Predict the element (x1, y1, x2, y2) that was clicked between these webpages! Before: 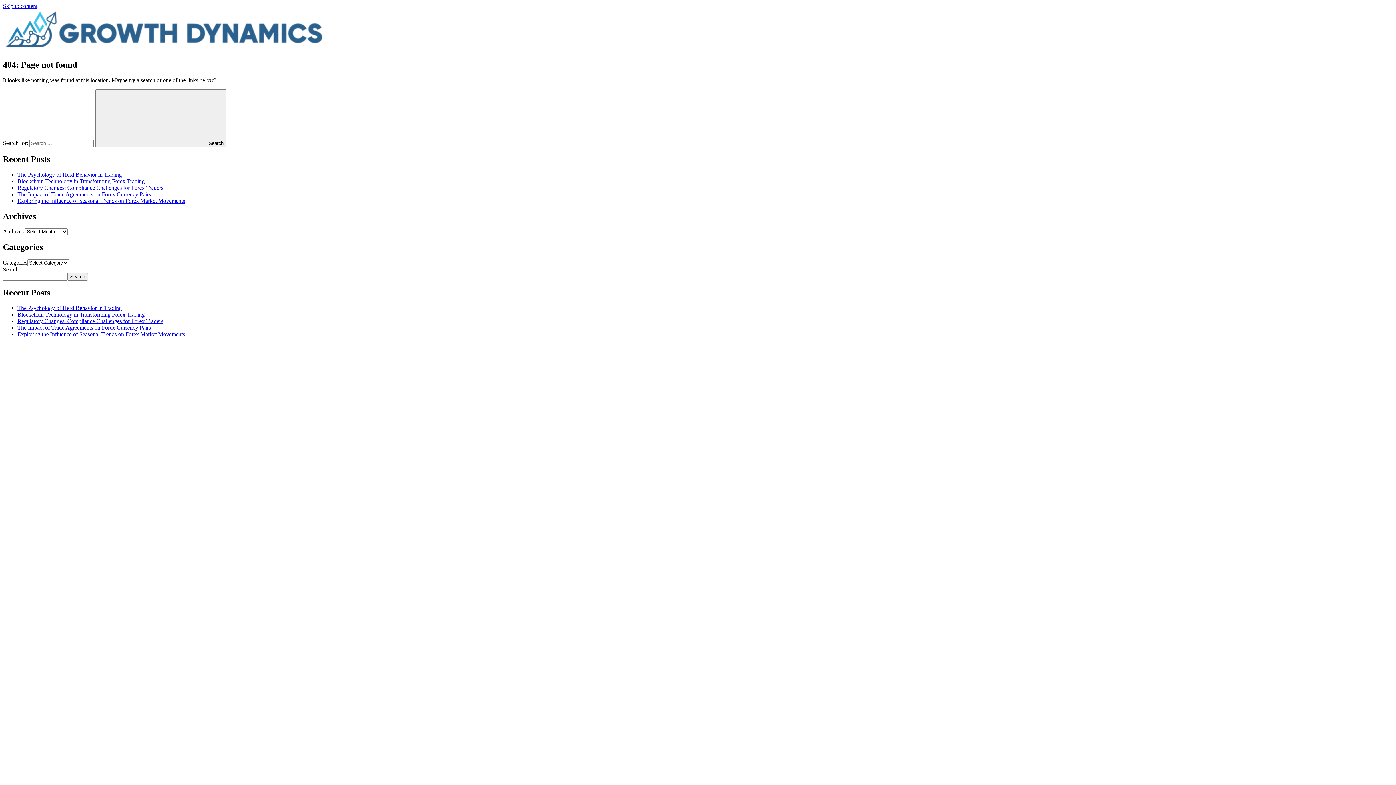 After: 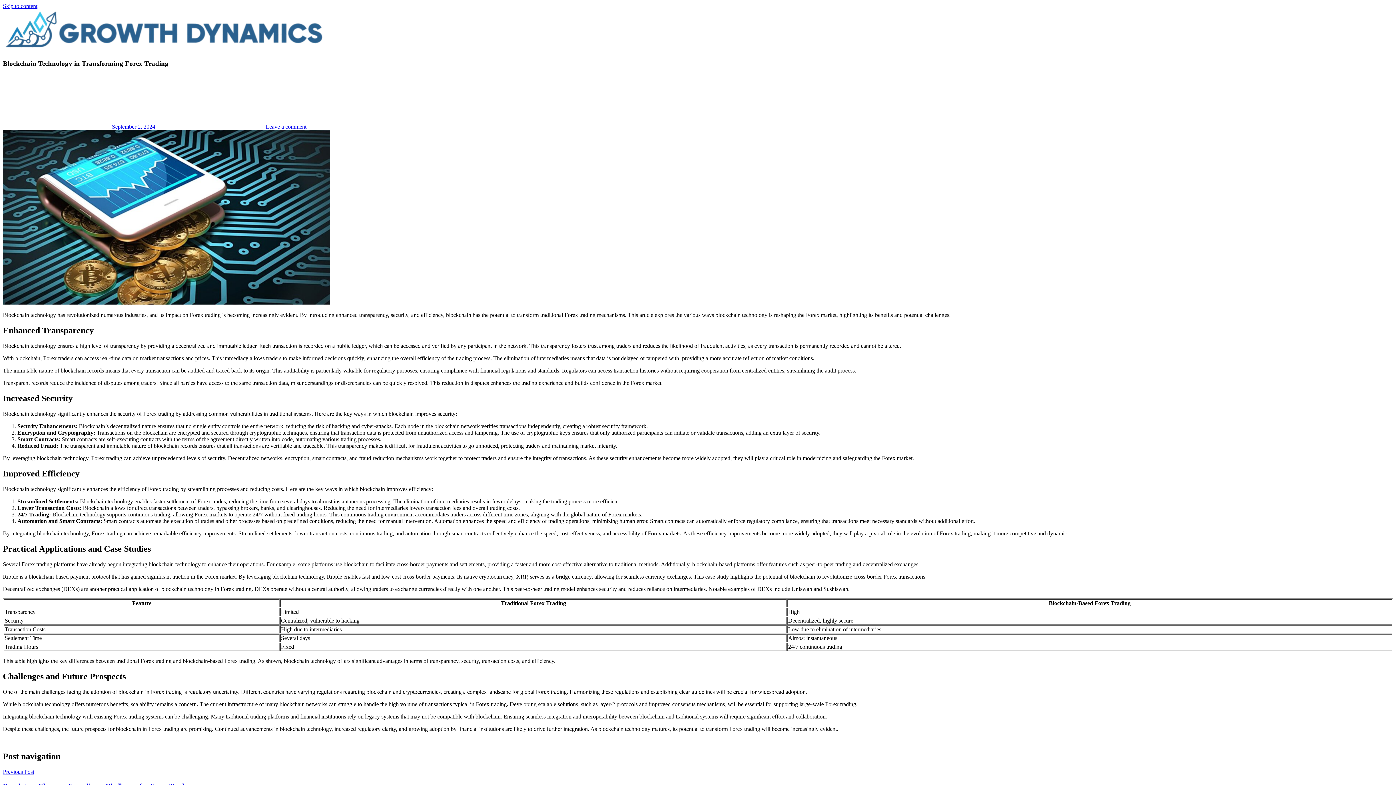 Action: label: Blockchain Technology in Transforming Forex Trading bbox: (17, 178, 144, 184)